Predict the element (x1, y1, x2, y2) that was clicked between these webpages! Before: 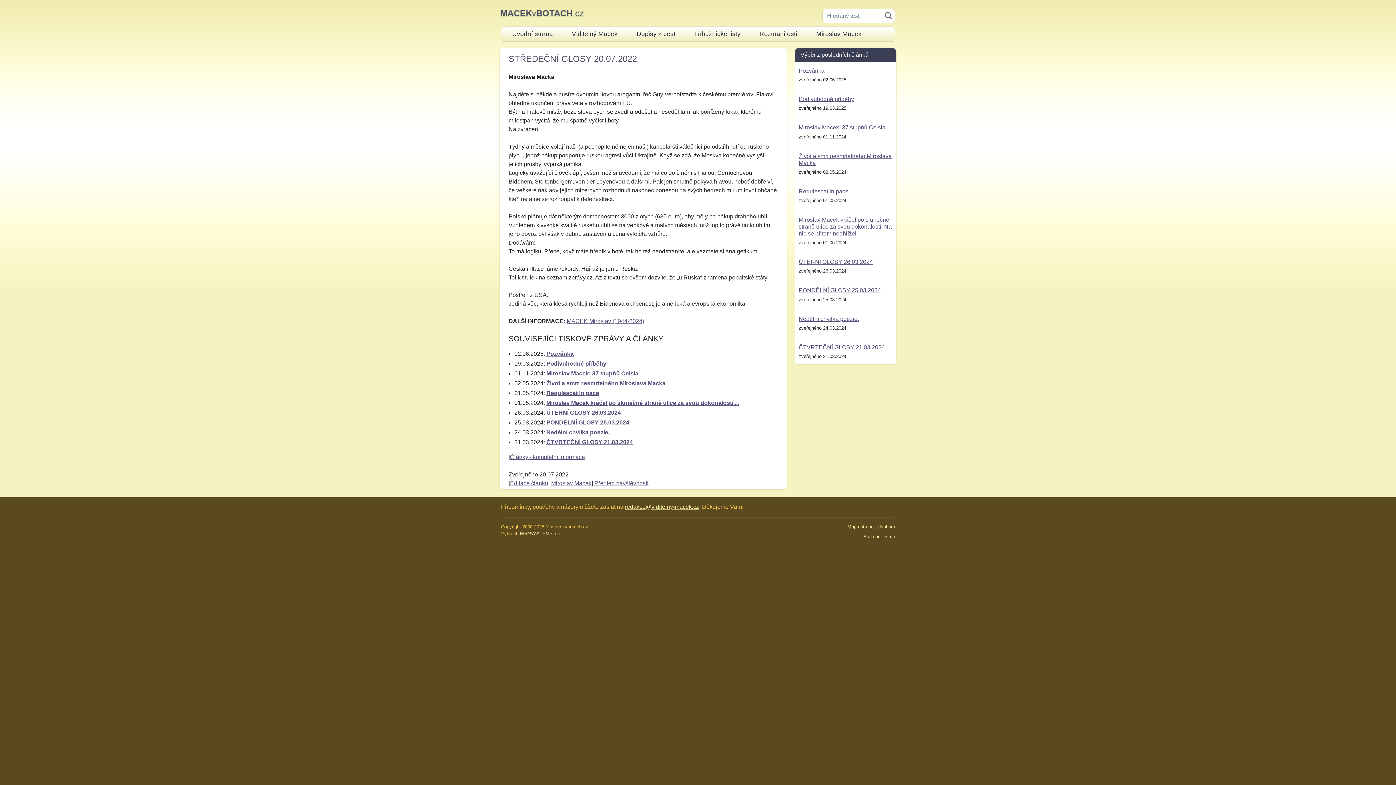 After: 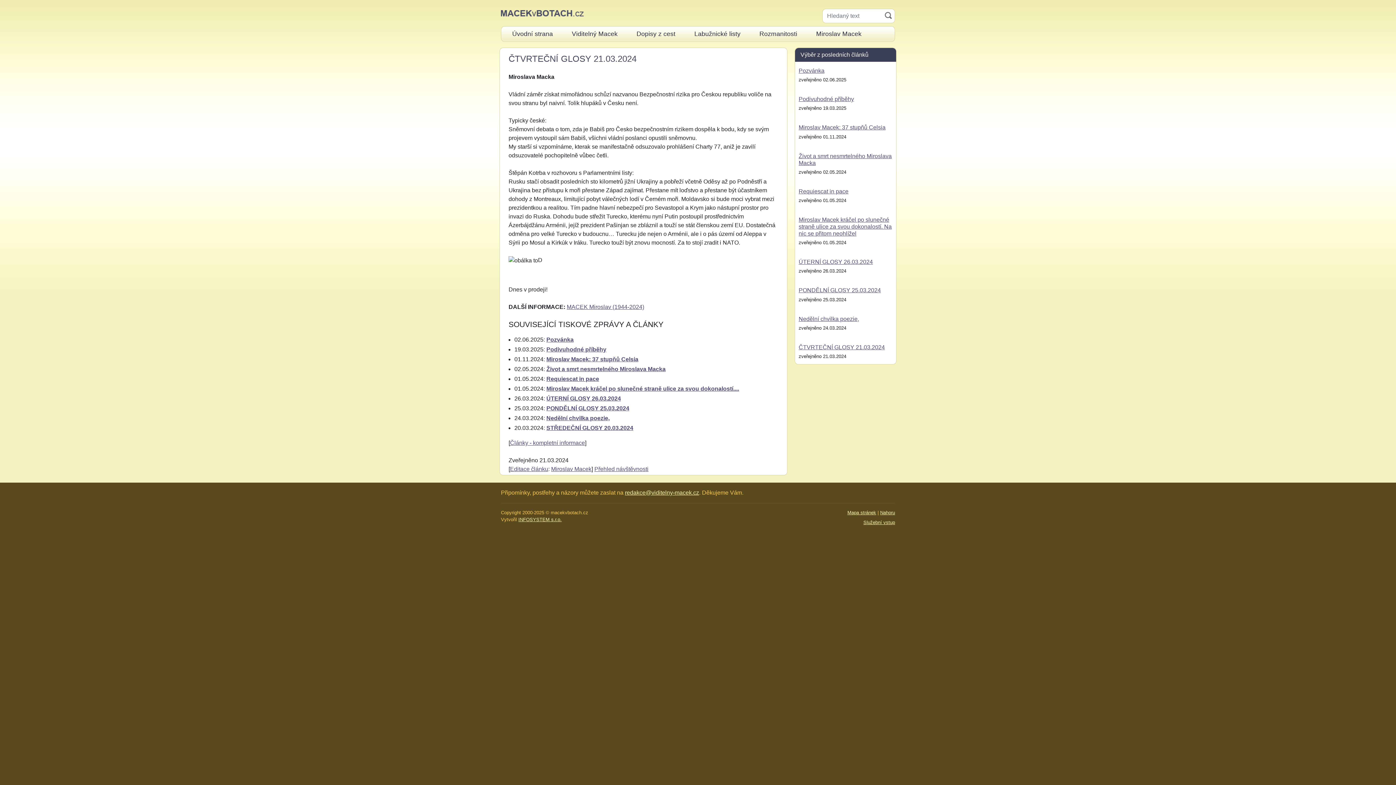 Action: bbox: (798, 344, 885, 350) label: ČTVRTEČNÍ GLOSY 21.03.2024